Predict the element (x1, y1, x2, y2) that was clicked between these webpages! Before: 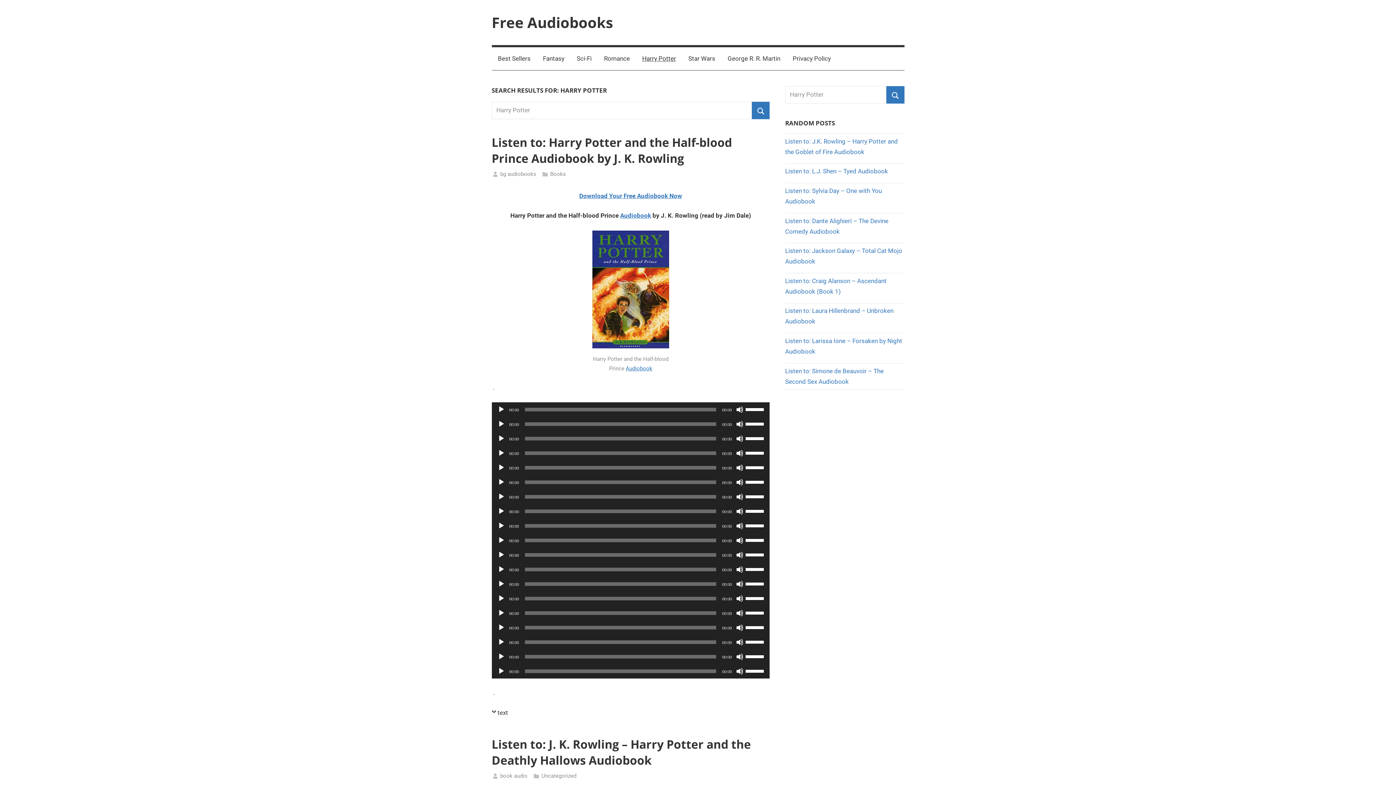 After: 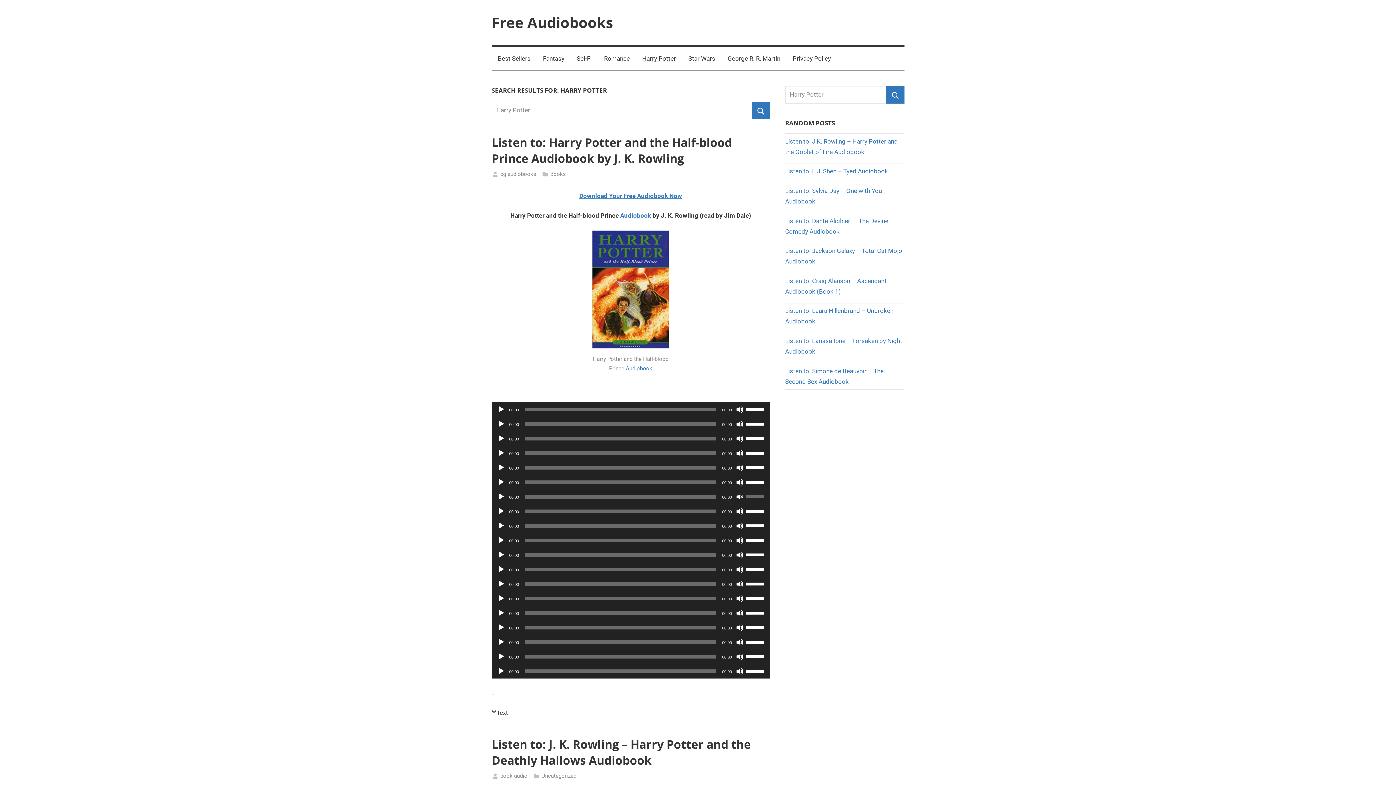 Action: label: Mute bbox: (736, 493, 743, 500)